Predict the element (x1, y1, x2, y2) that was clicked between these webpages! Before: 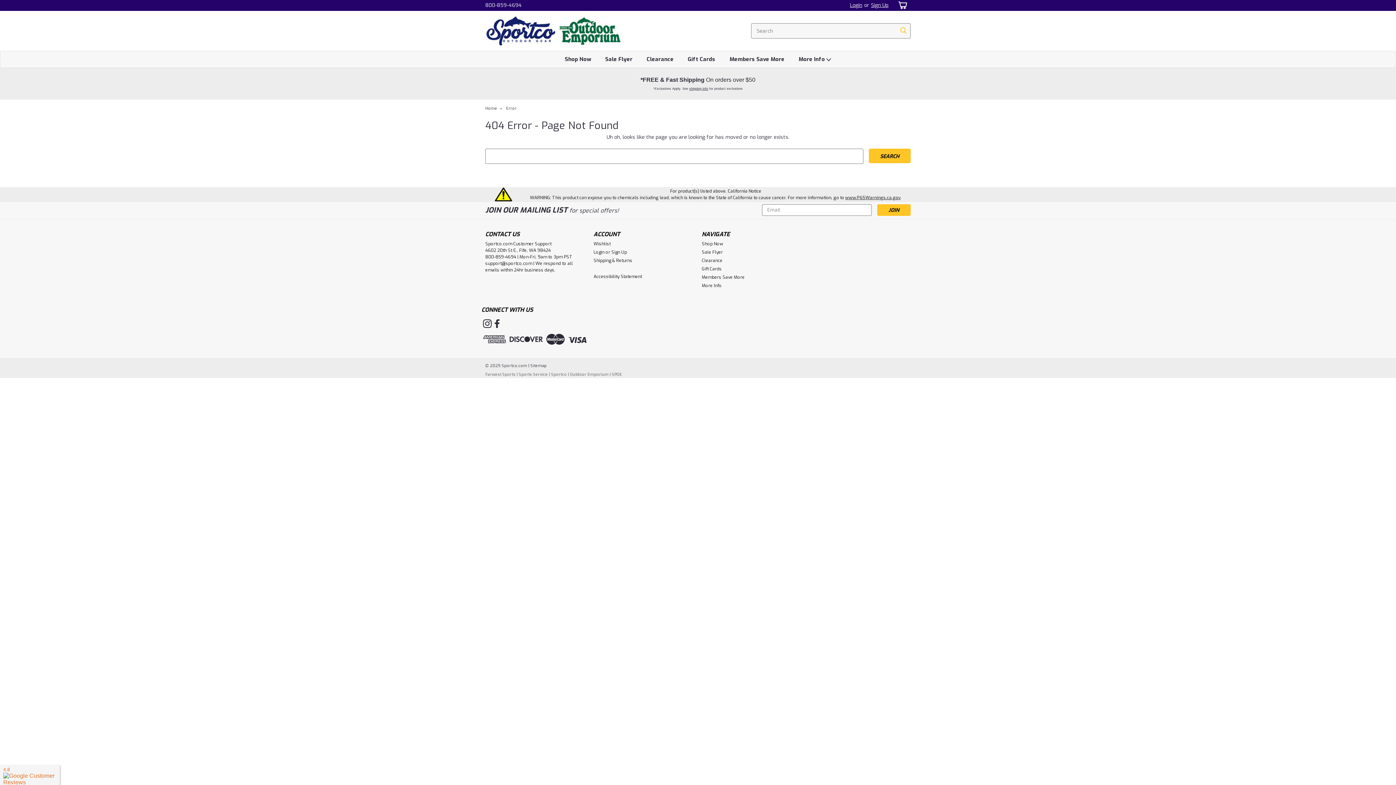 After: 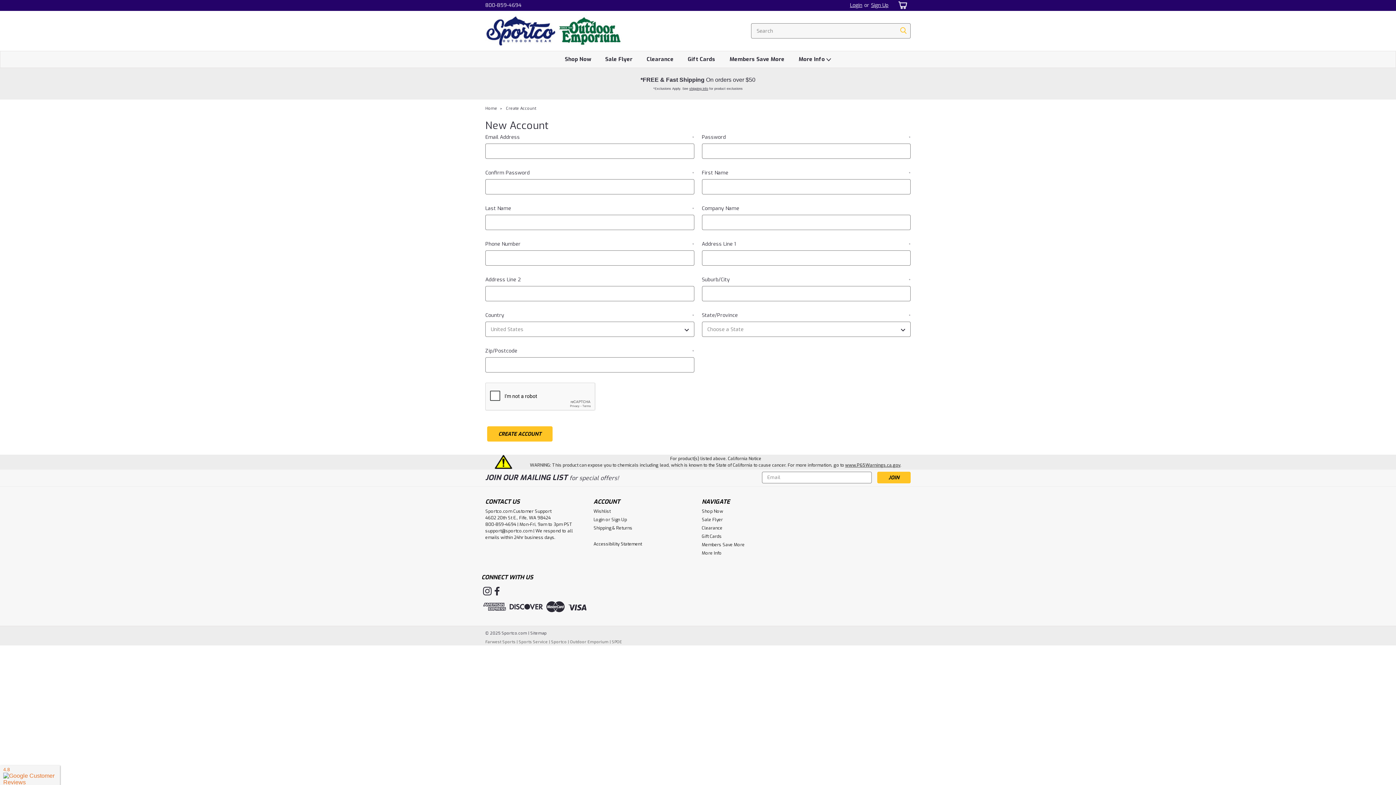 Action: bbox: (869, 0, 888, 10) label: Sign Up